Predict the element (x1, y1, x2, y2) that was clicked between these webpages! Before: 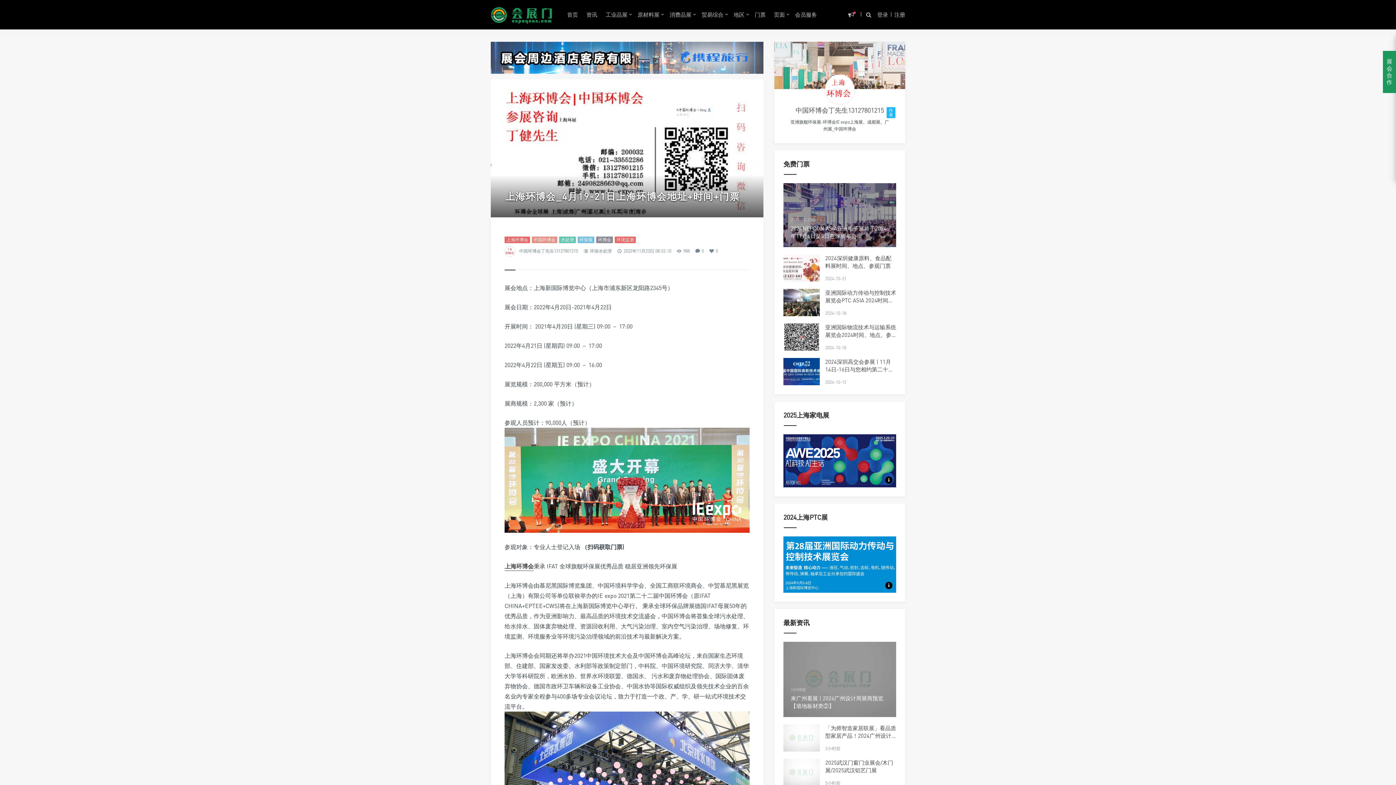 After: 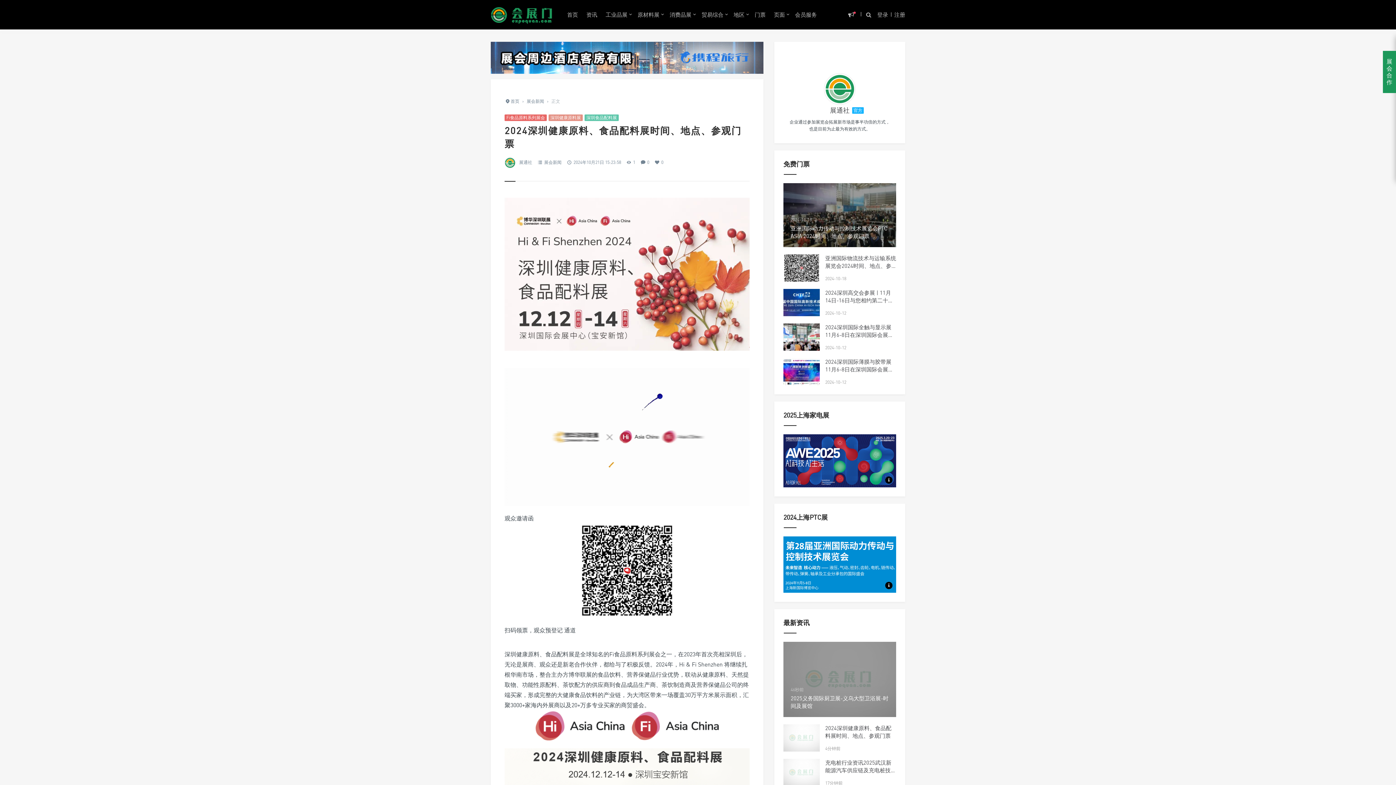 Action: bbox: (783, 254, 820, 281)